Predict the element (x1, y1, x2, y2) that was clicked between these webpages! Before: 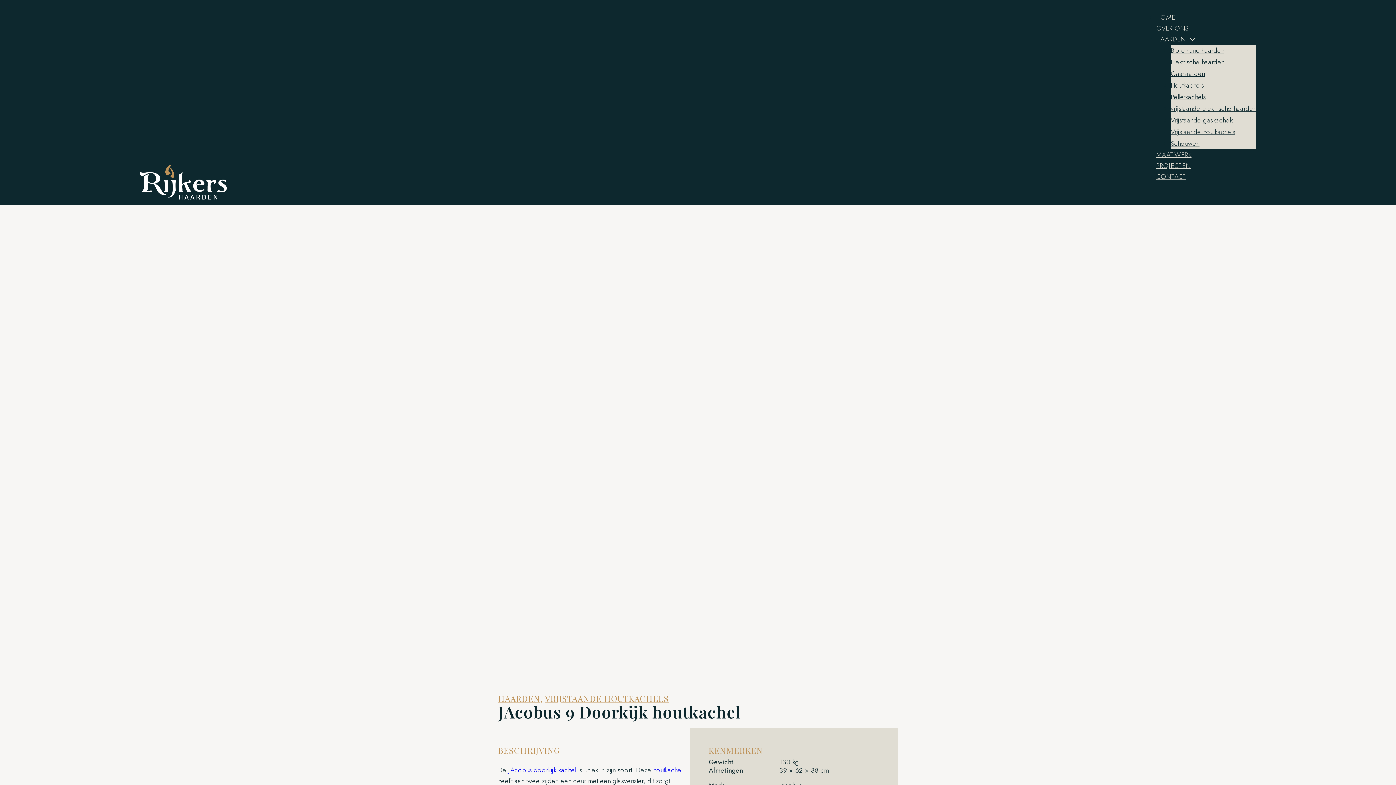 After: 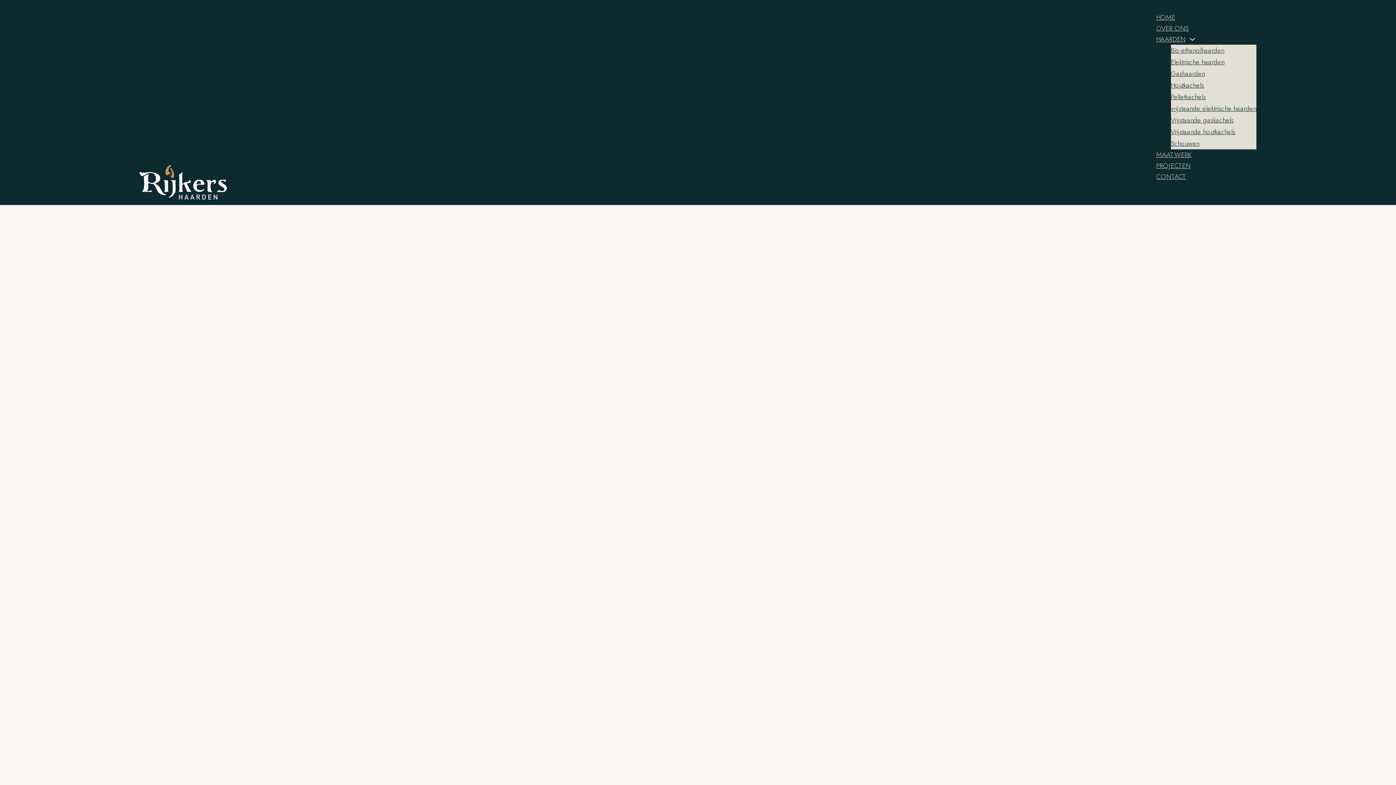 Action: bbox: (1156, 150, 1191, 159) label: MAATWERK